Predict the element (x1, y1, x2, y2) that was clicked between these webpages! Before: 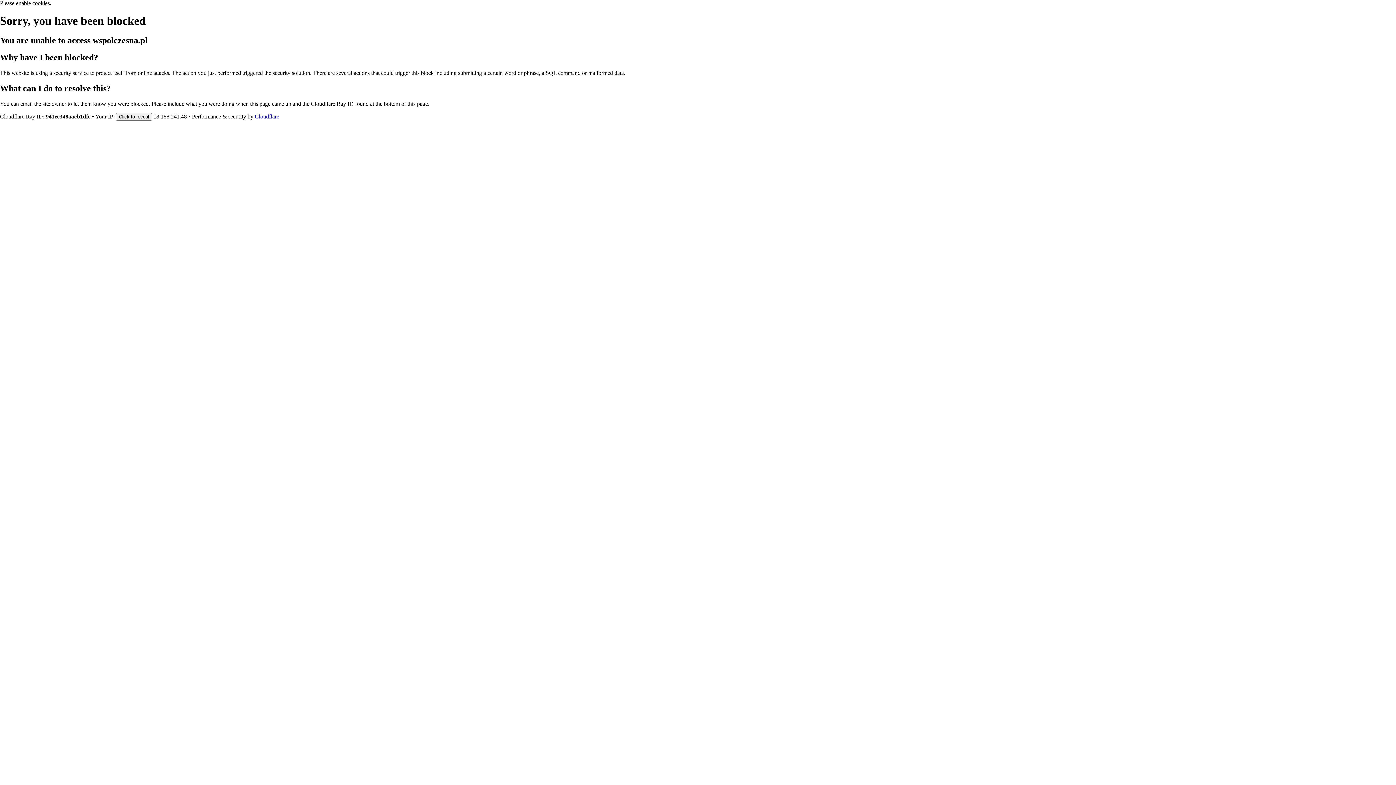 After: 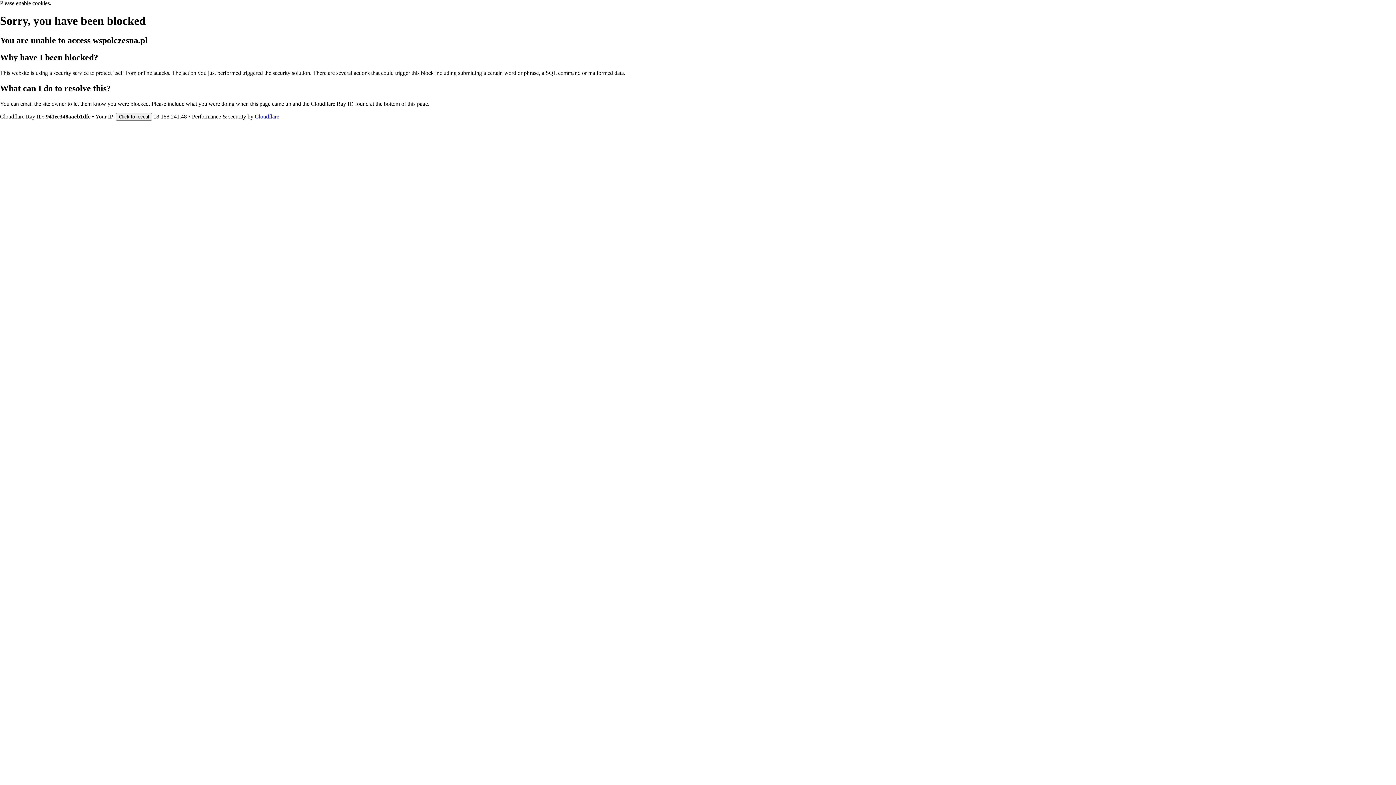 Action: label: Cloudflare bbox: (254, 113, 279, 119)